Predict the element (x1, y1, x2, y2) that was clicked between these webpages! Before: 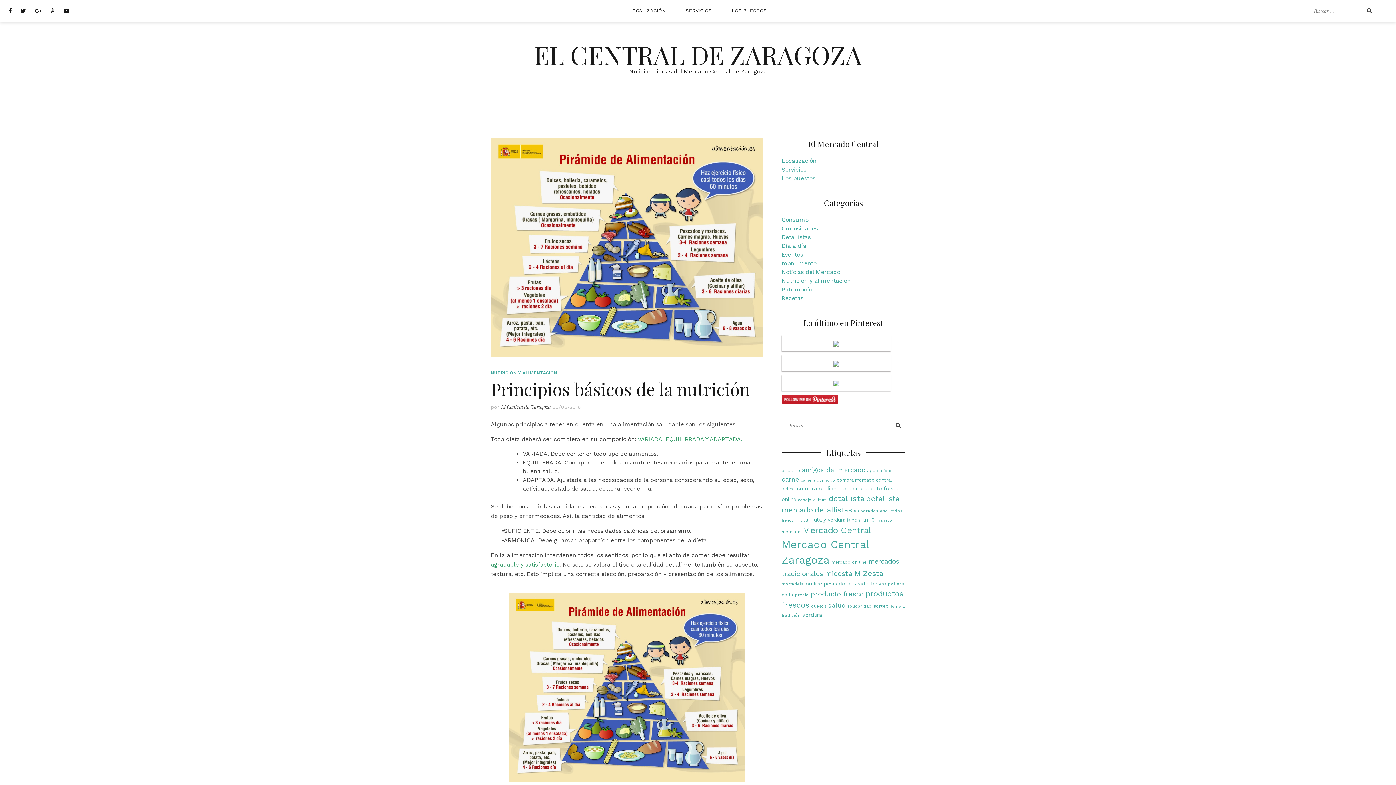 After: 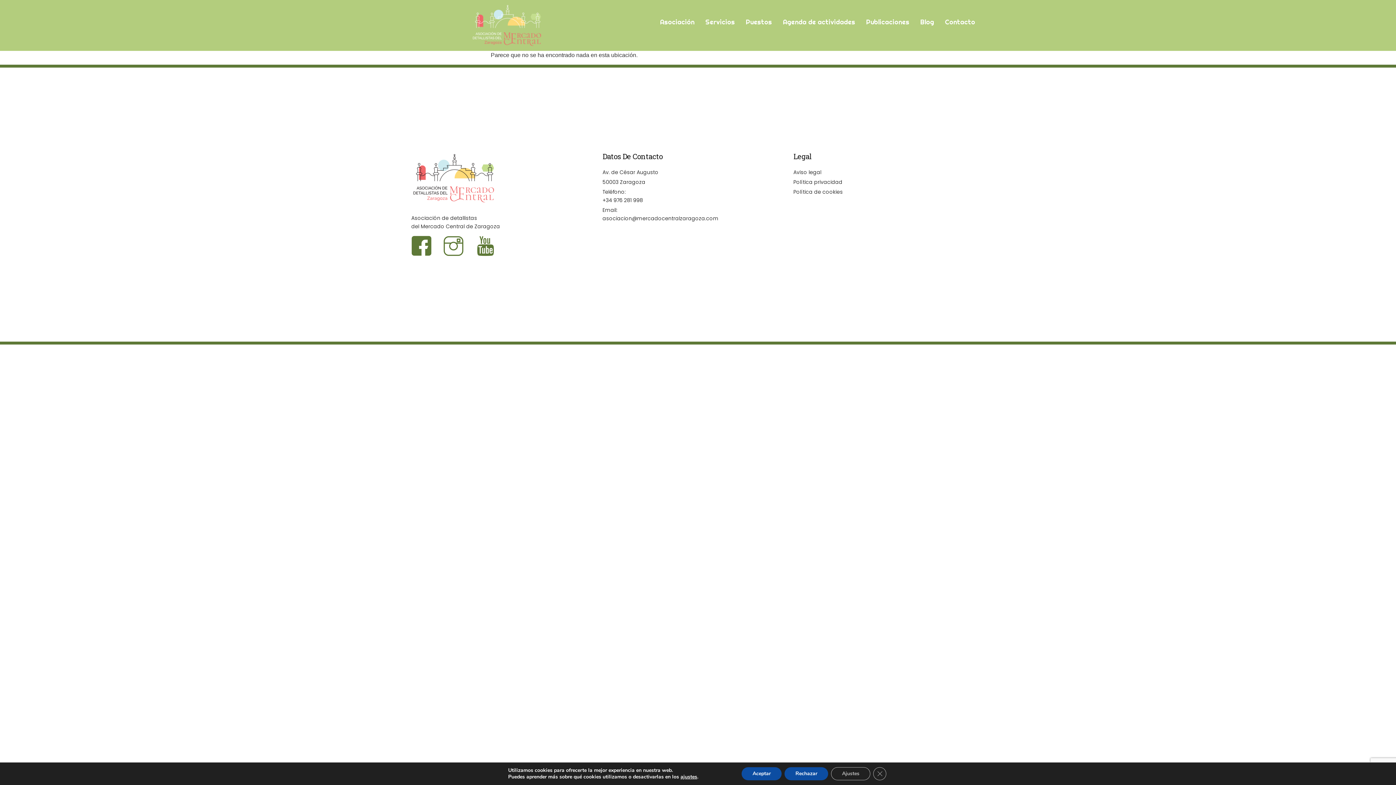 Action: bbox: (676, 4, 721, 17) label: SERVICIOS